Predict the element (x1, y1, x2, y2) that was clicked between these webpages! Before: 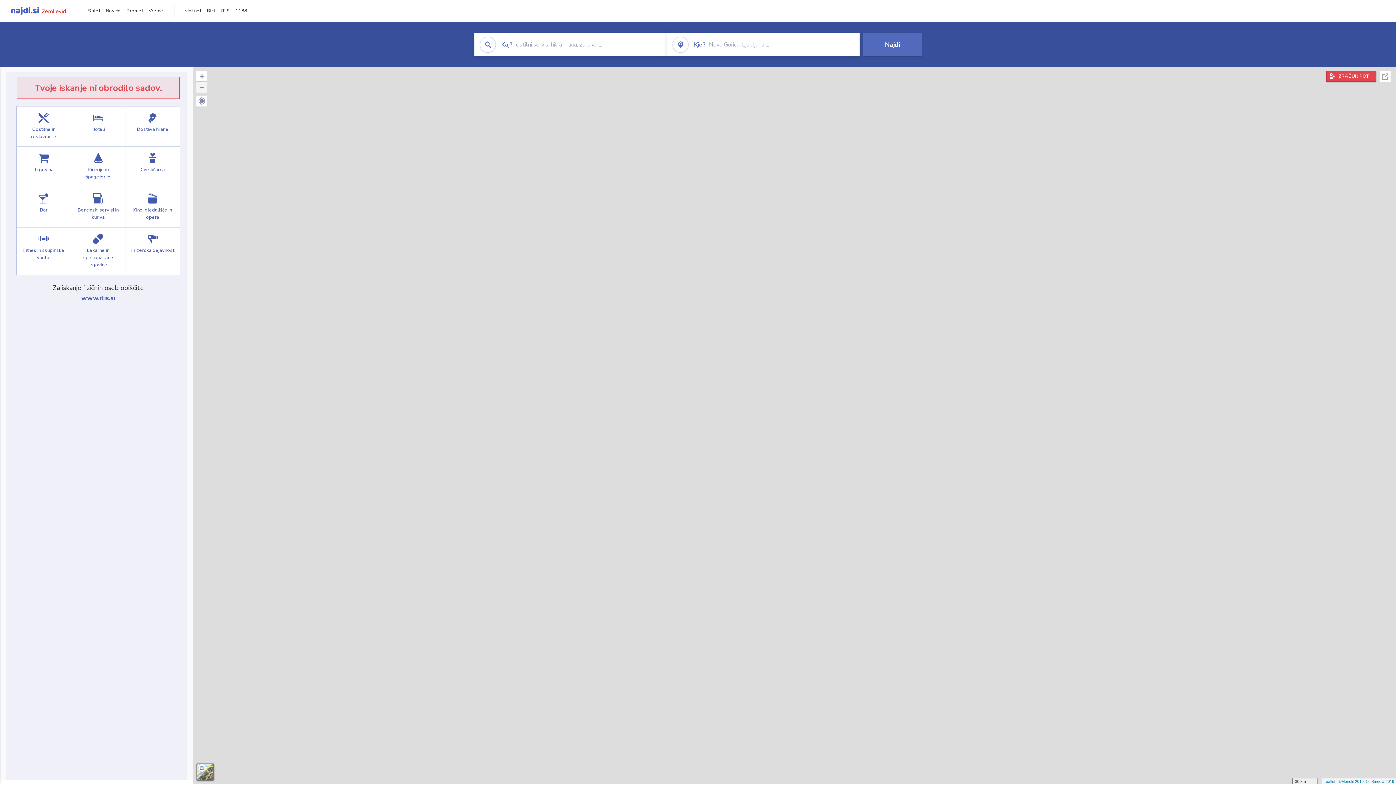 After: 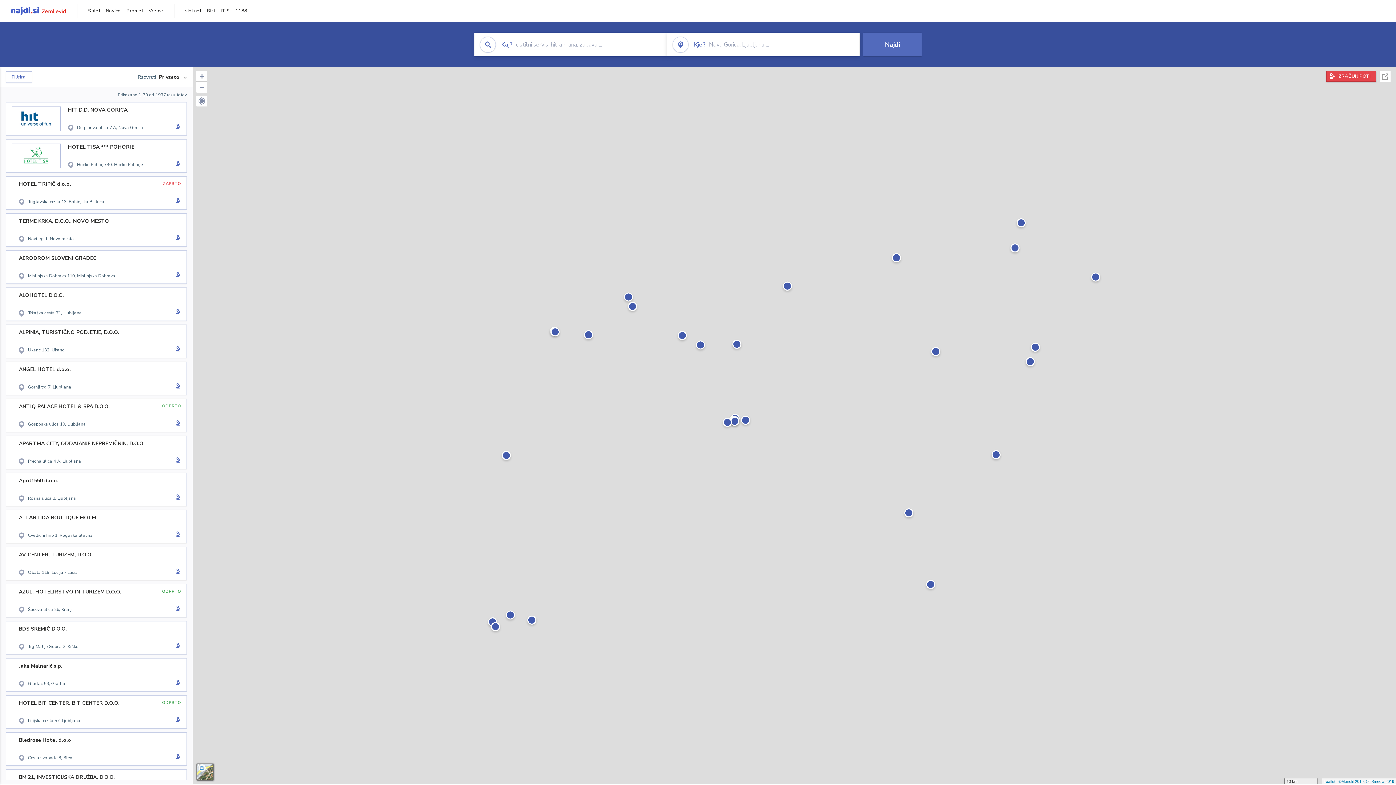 Action: label: Hoteli bbox: (71, 106, 125, 146)